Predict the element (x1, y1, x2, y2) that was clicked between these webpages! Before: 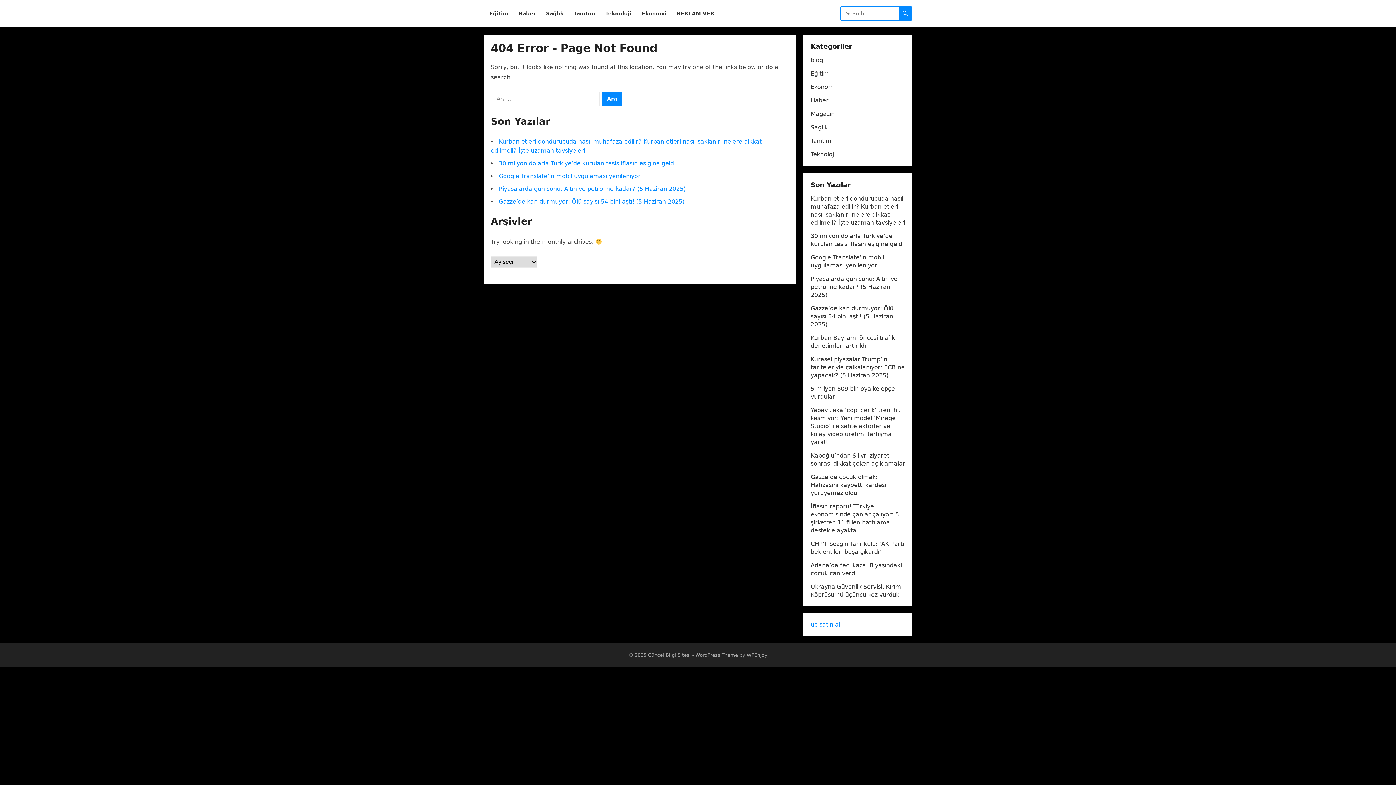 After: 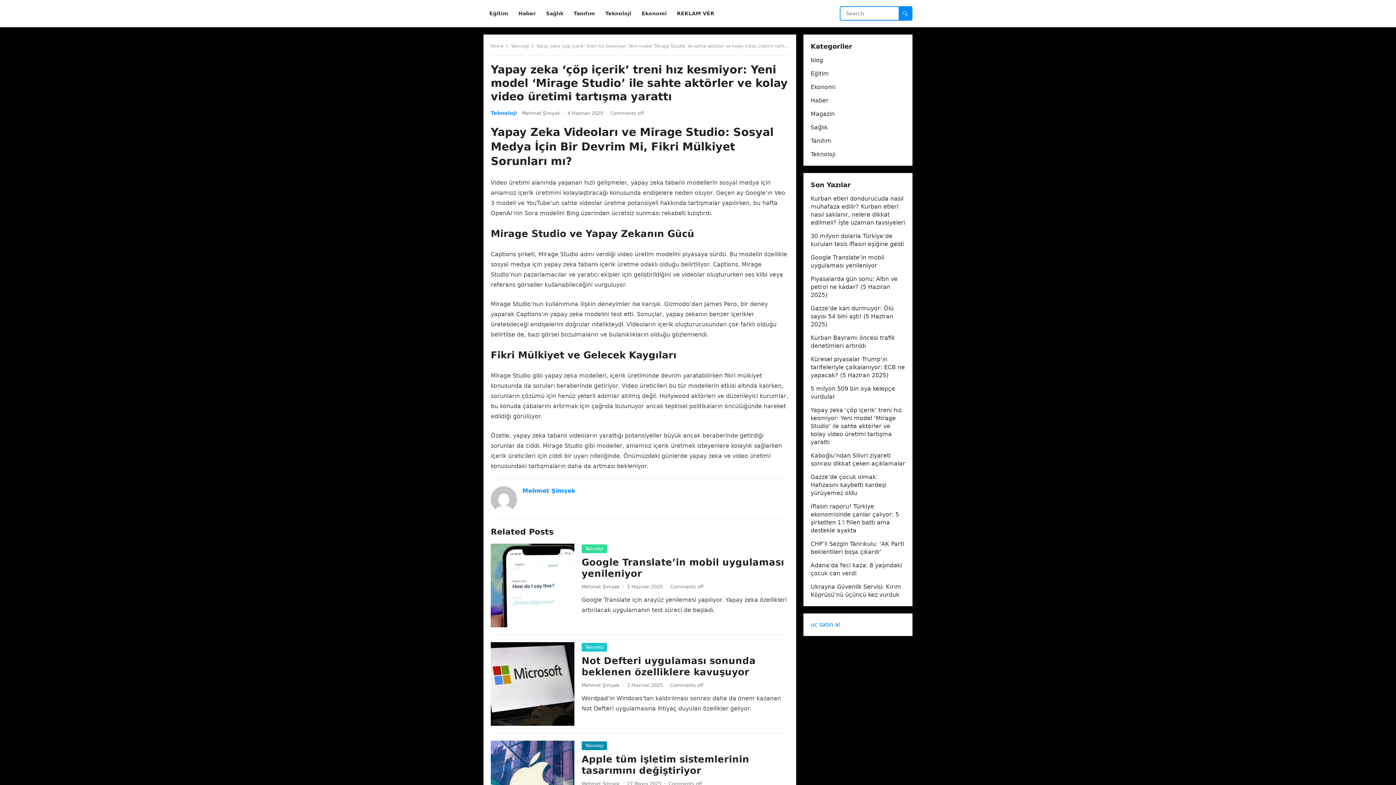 Action: bbox: (810, 406, 901, 445) label: Yapay zeka ‘çöp içerik’ treni hız kesmiyor: Yeni model ‘Mirage Studio’ ile sahte aktörler ve kolay video üretimi tartışma yarattı